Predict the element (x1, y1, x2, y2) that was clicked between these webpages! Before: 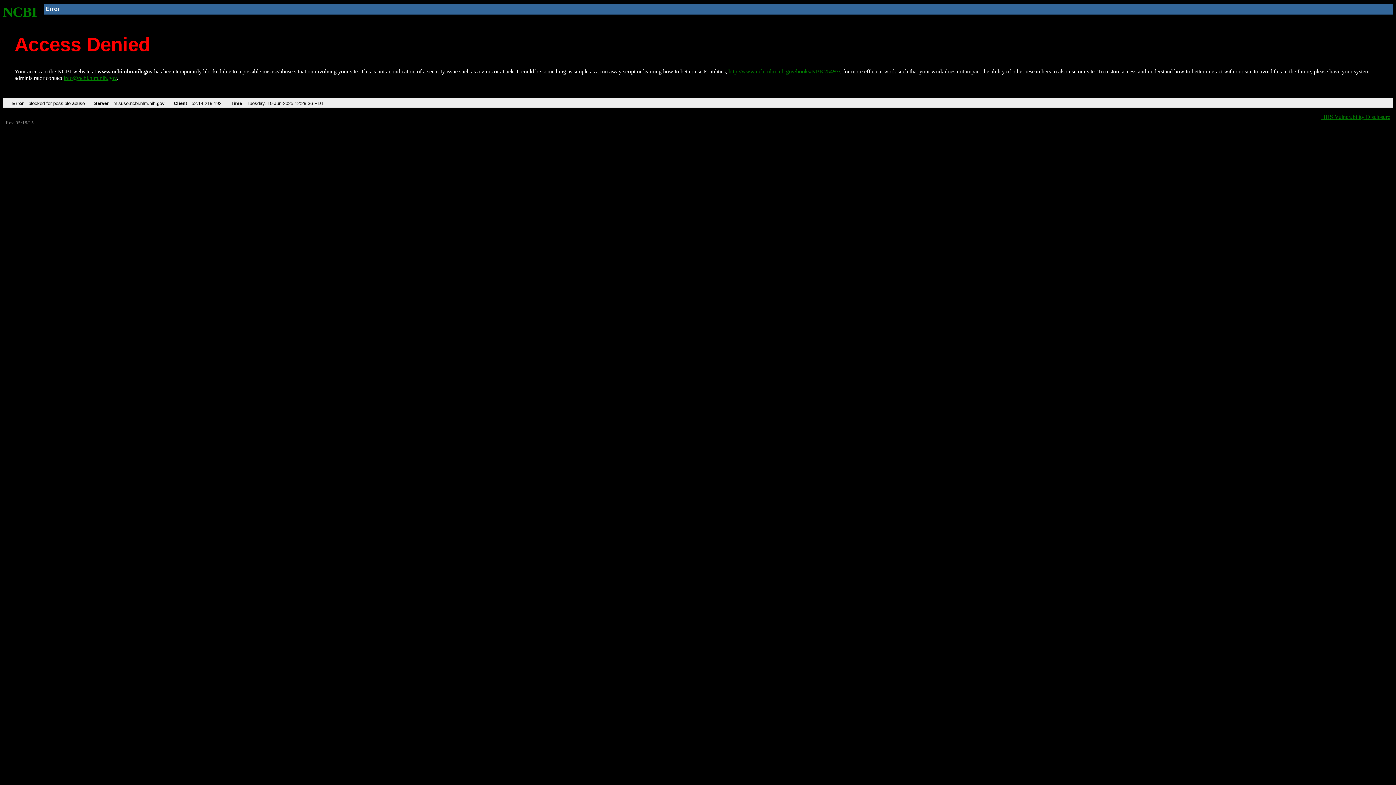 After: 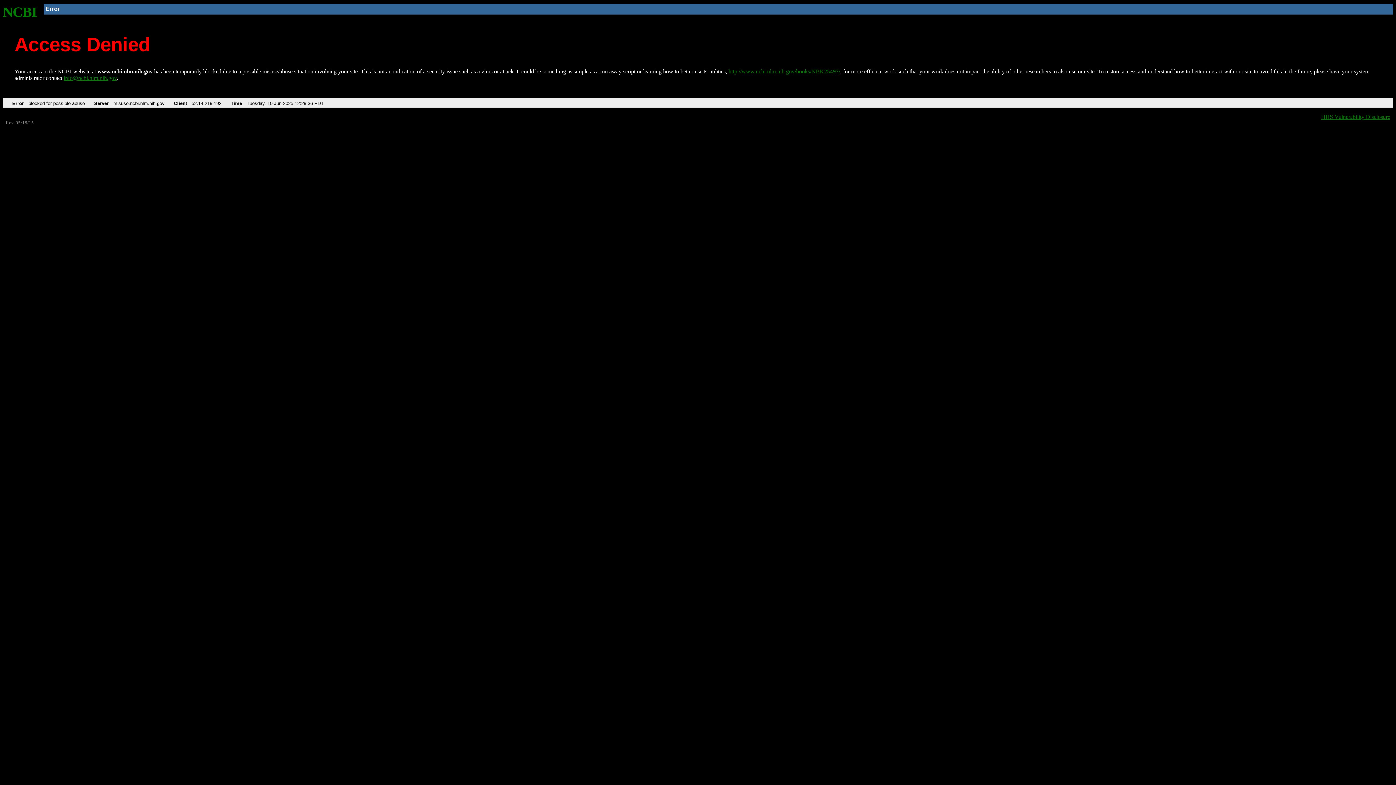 Action: label: info@ncbi.nlm.nih.gov bbox: (63, 75, 116, 81)